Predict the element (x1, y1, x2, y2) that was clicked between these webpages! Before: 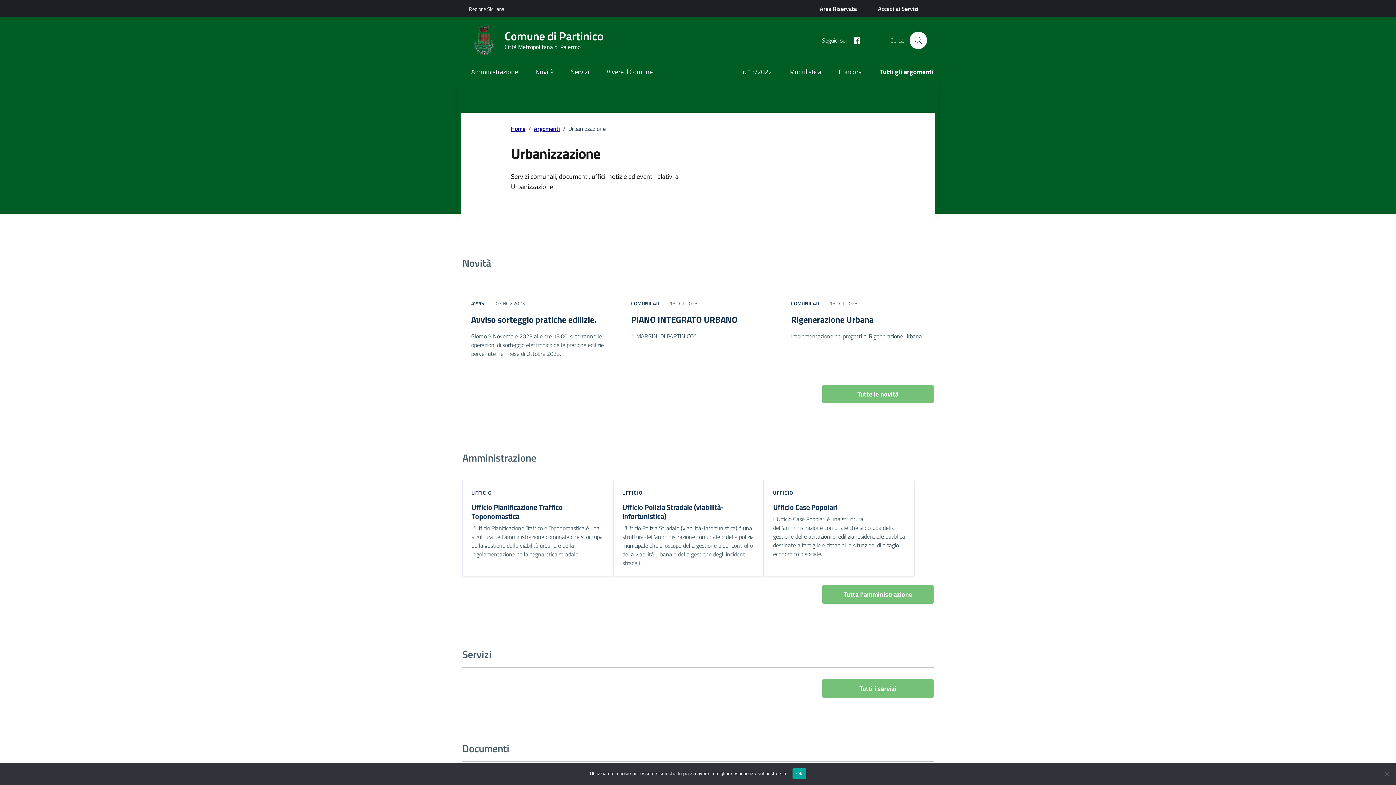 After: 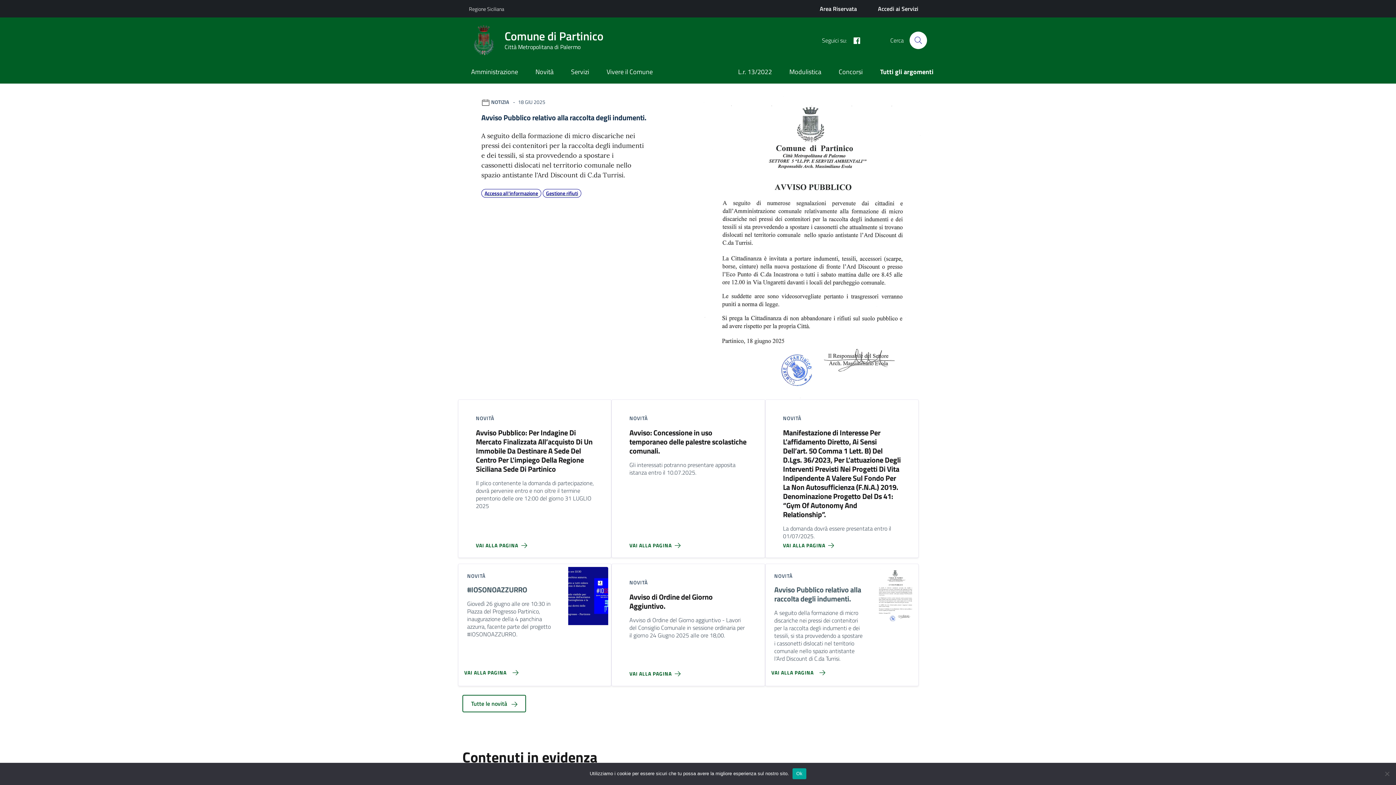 Action: label: Home bbox: (511, 124, 525, 133)